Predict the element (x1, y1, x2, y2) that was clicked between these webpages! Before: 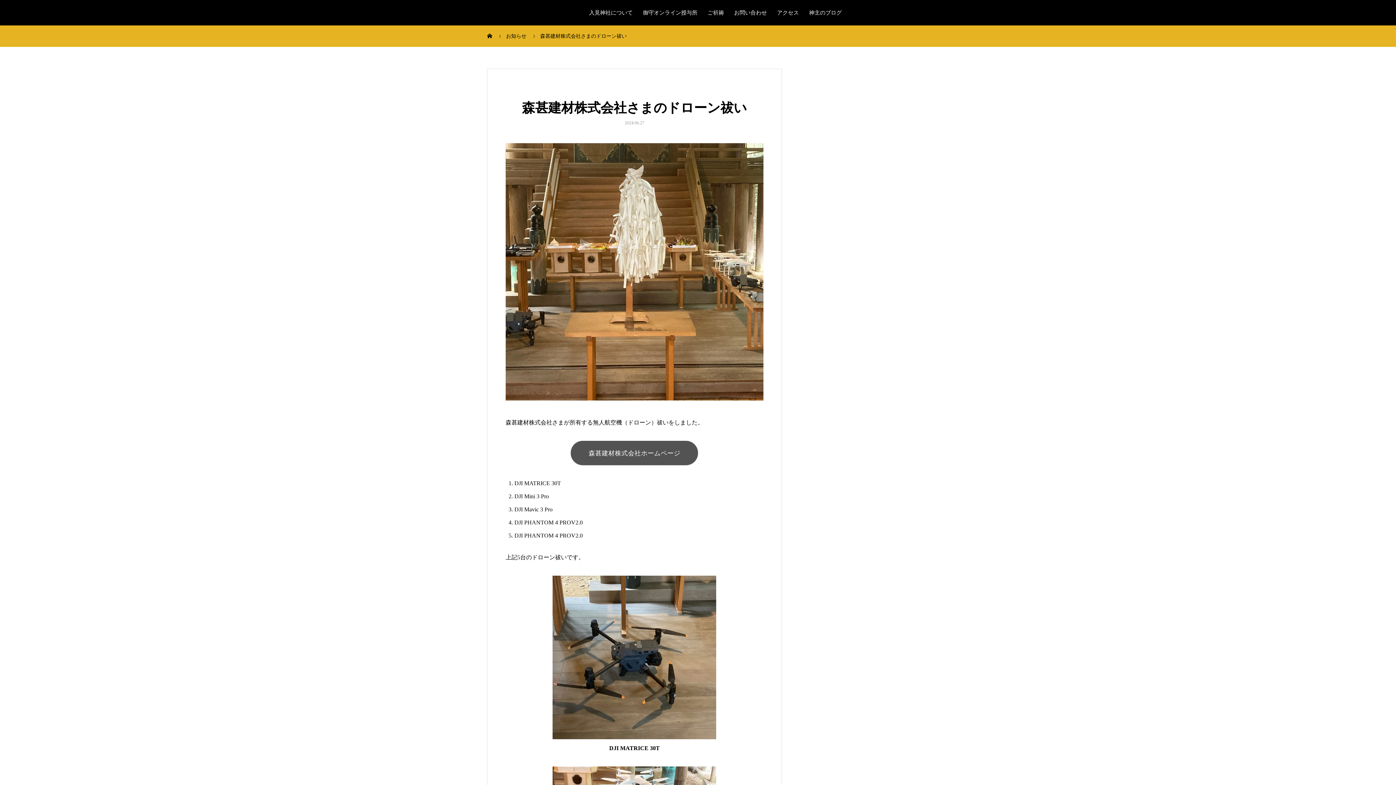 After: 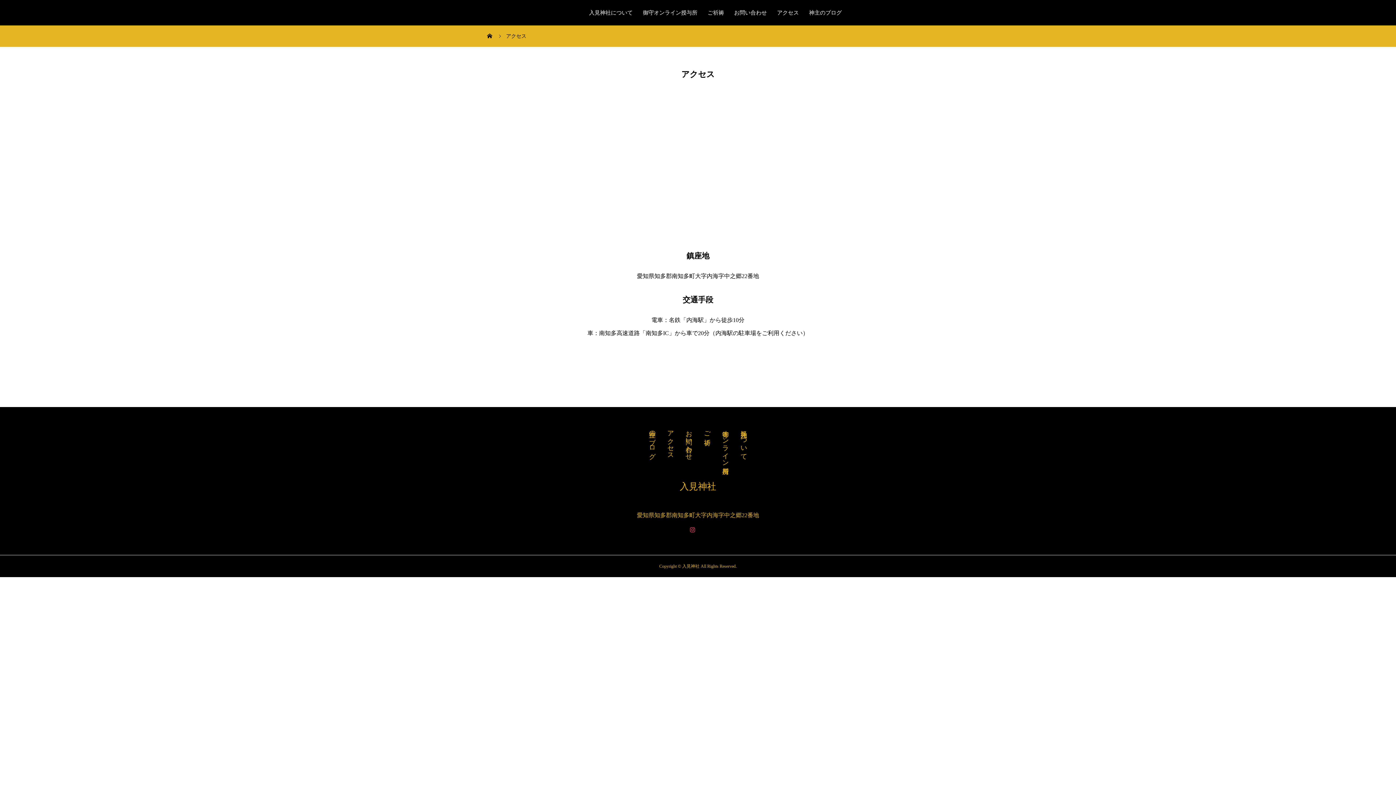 Action: bbox: (772, 0, 804, 25) label: アクセス